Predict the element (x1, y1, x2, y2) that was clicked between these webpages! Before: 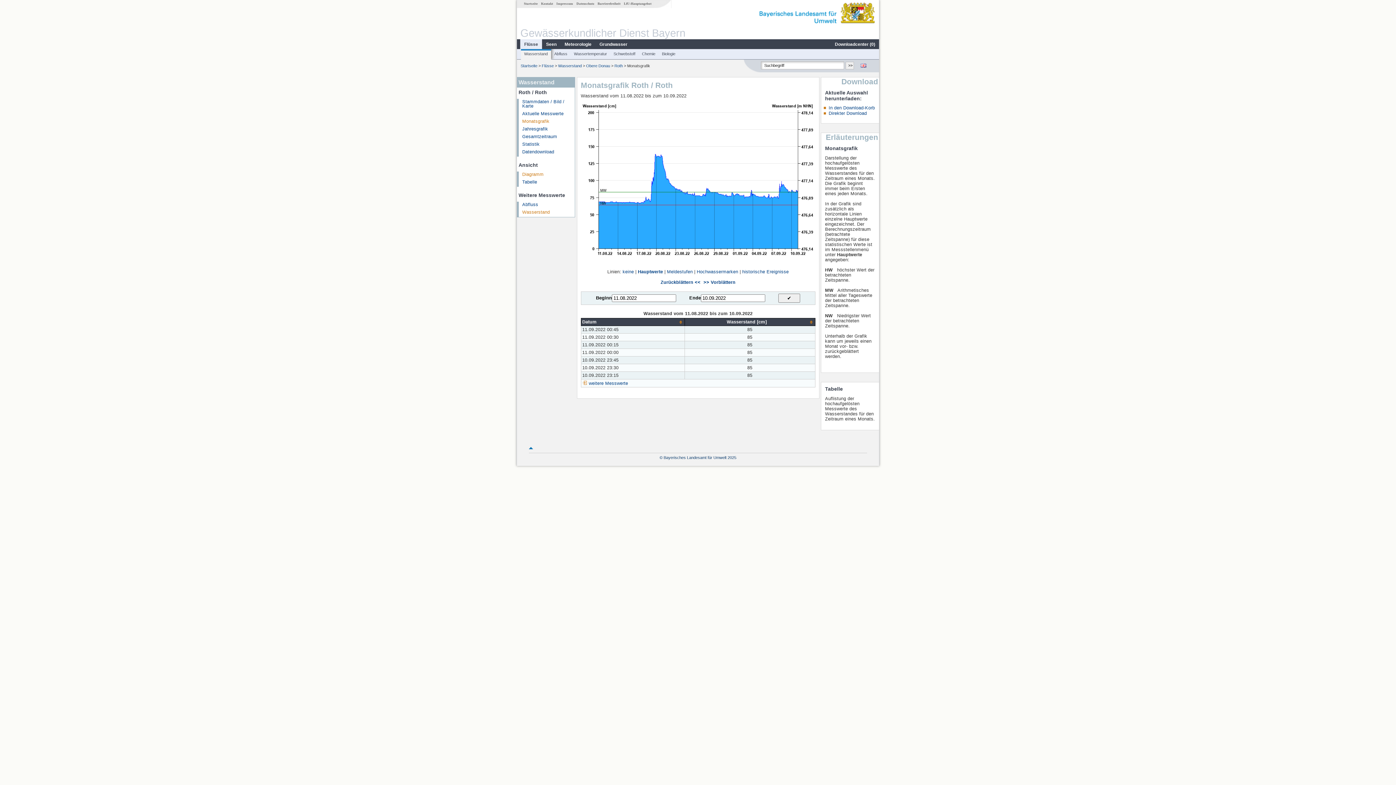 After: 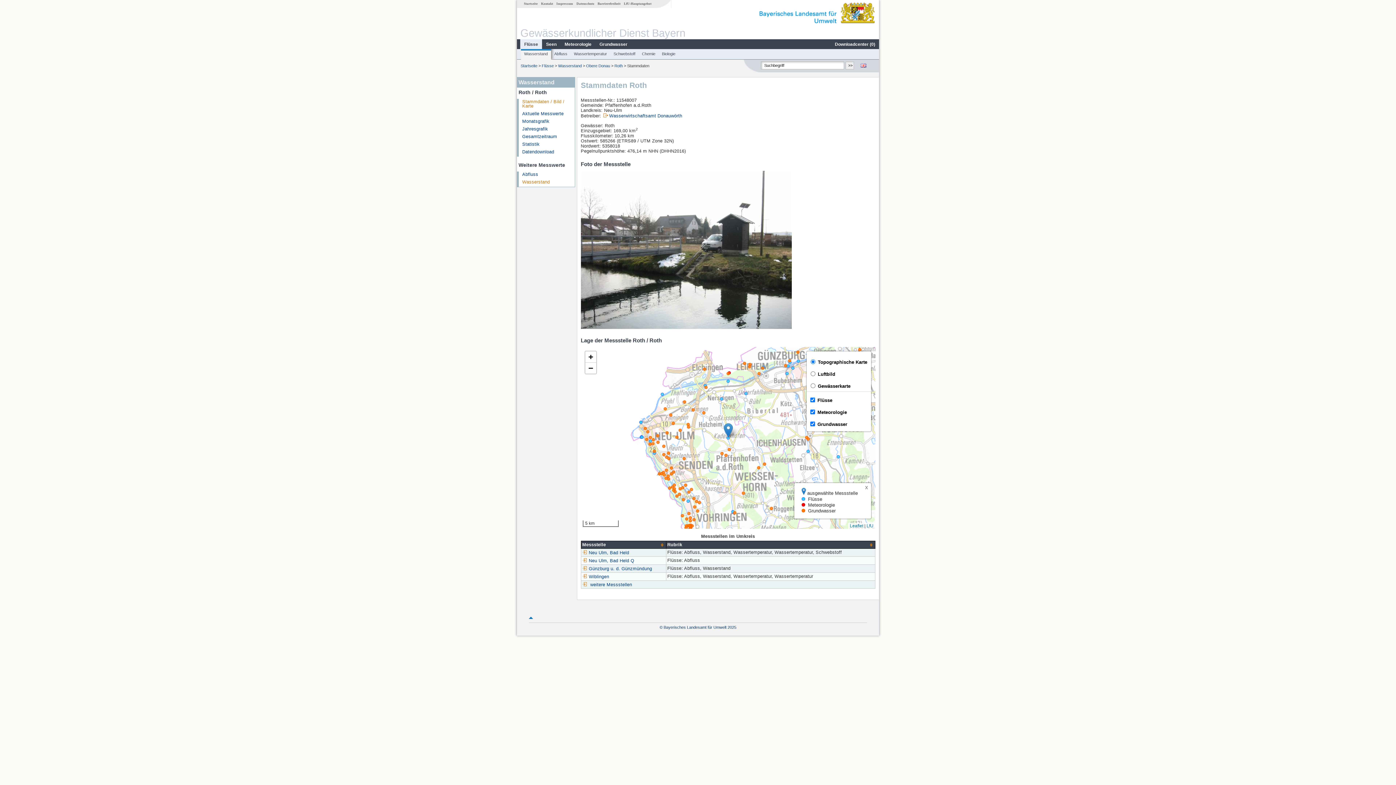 Action: bbox: (614, 63, 622, 67) label: Roth